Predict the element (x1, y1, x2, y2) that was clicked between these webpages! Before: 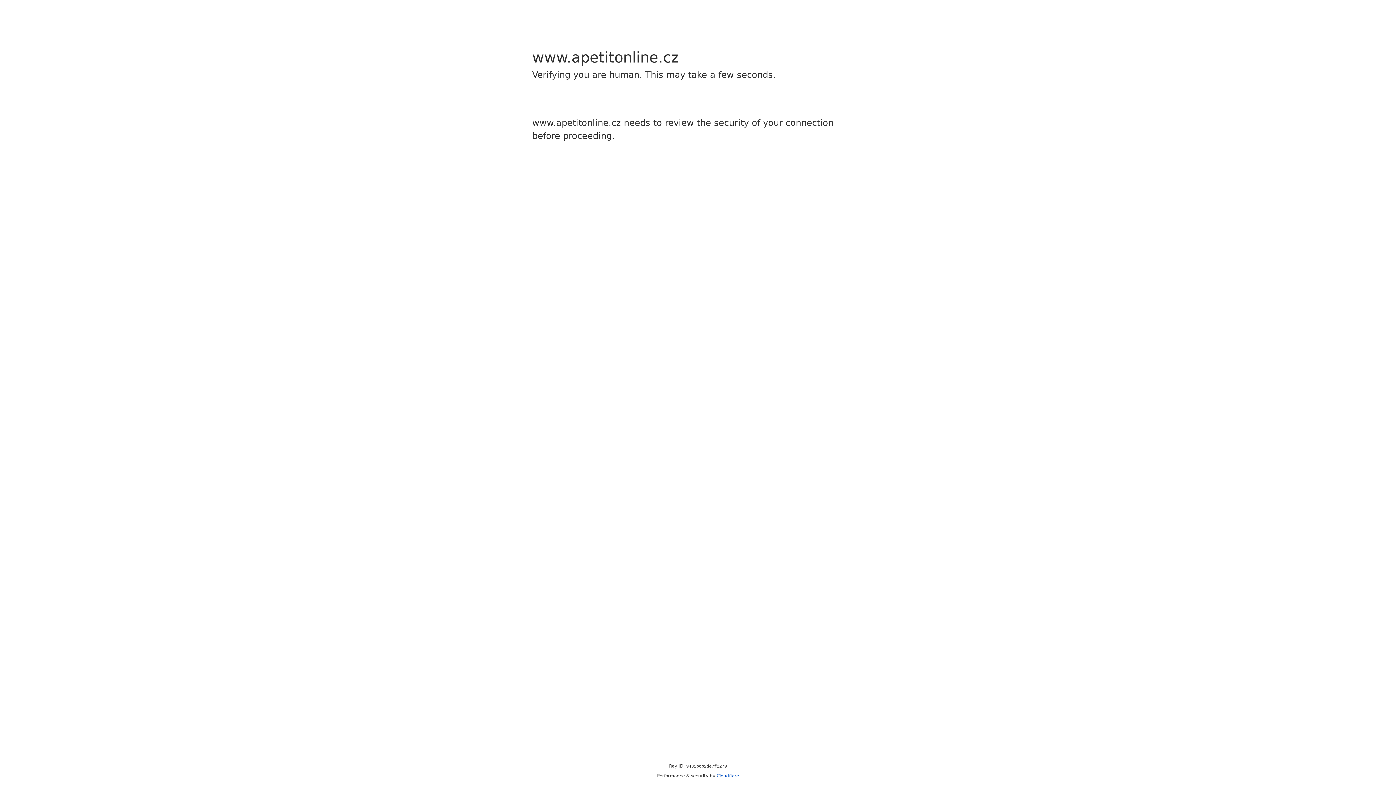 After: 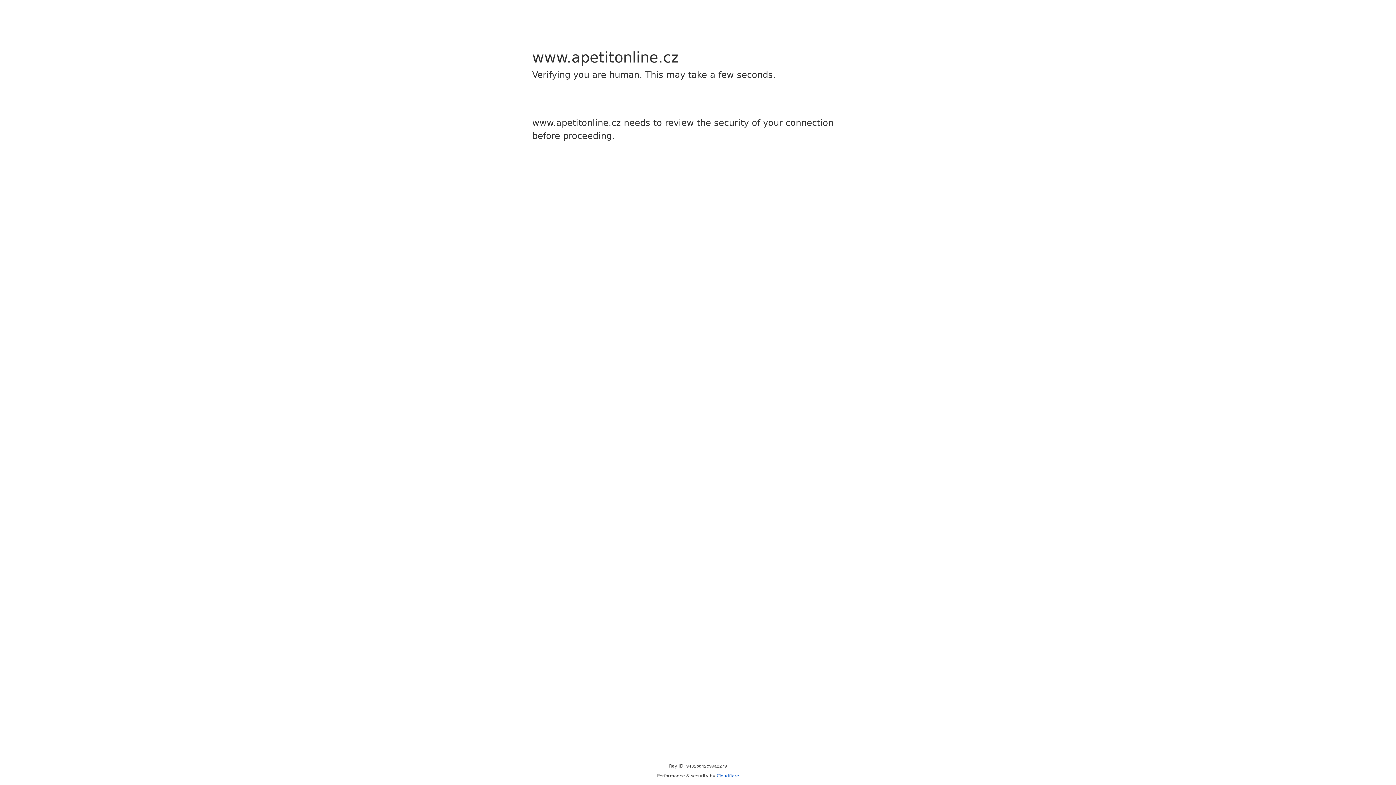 Action: bbox: (716, 773, 739, 778) label: Cloudflare